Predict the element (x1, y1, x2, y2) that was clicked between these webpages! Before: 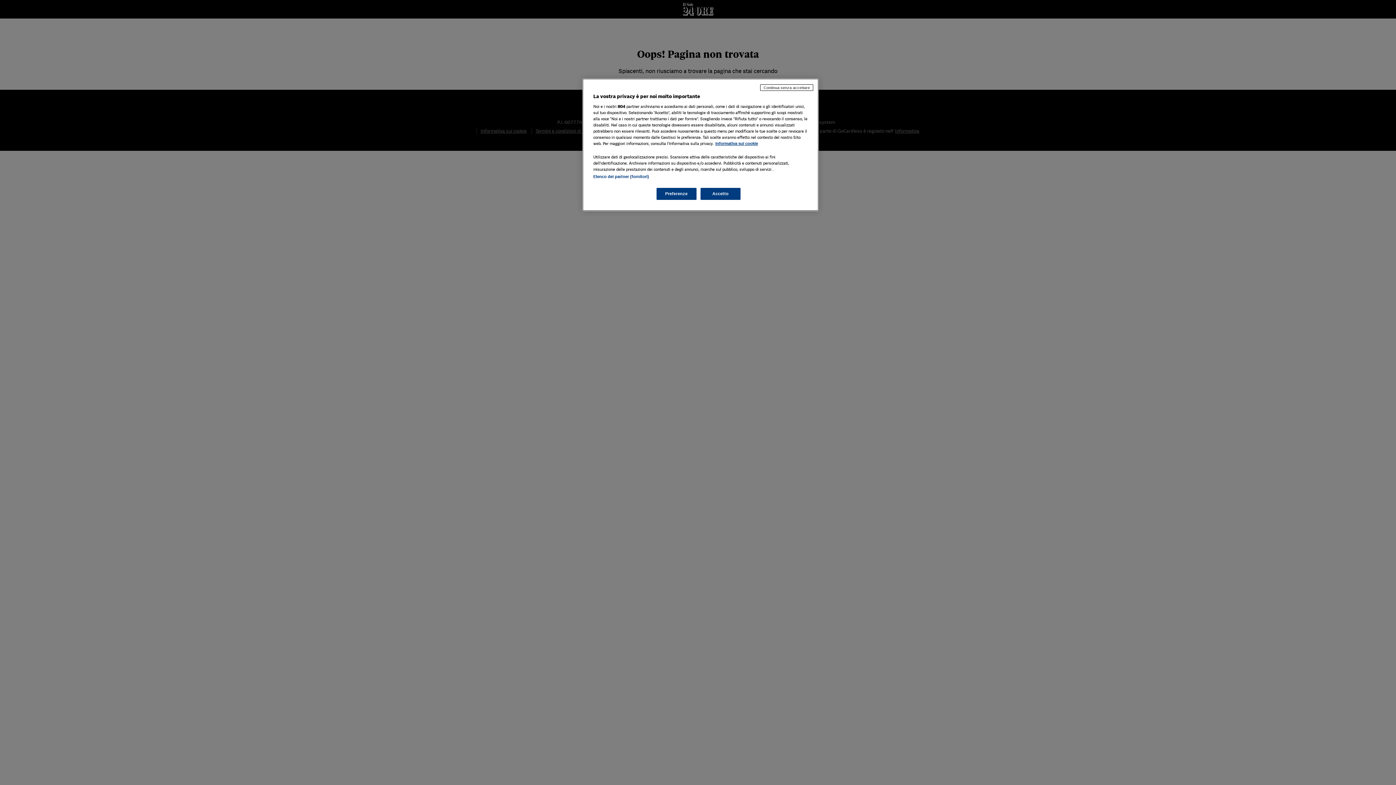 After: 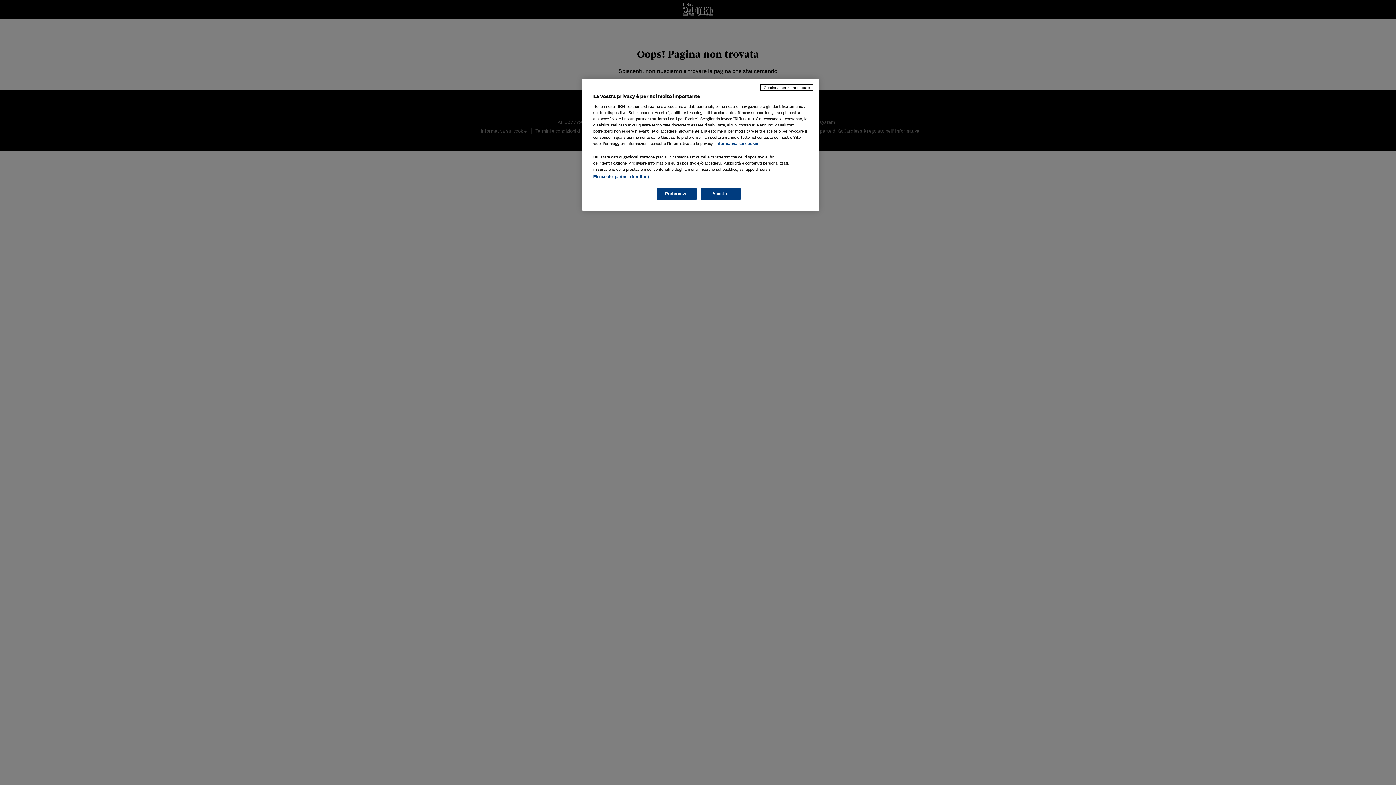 Action: bbox: (715, 141, 758, 145) label: Maggiori informazioni sulla tua privacy, apre in una nuova scheda